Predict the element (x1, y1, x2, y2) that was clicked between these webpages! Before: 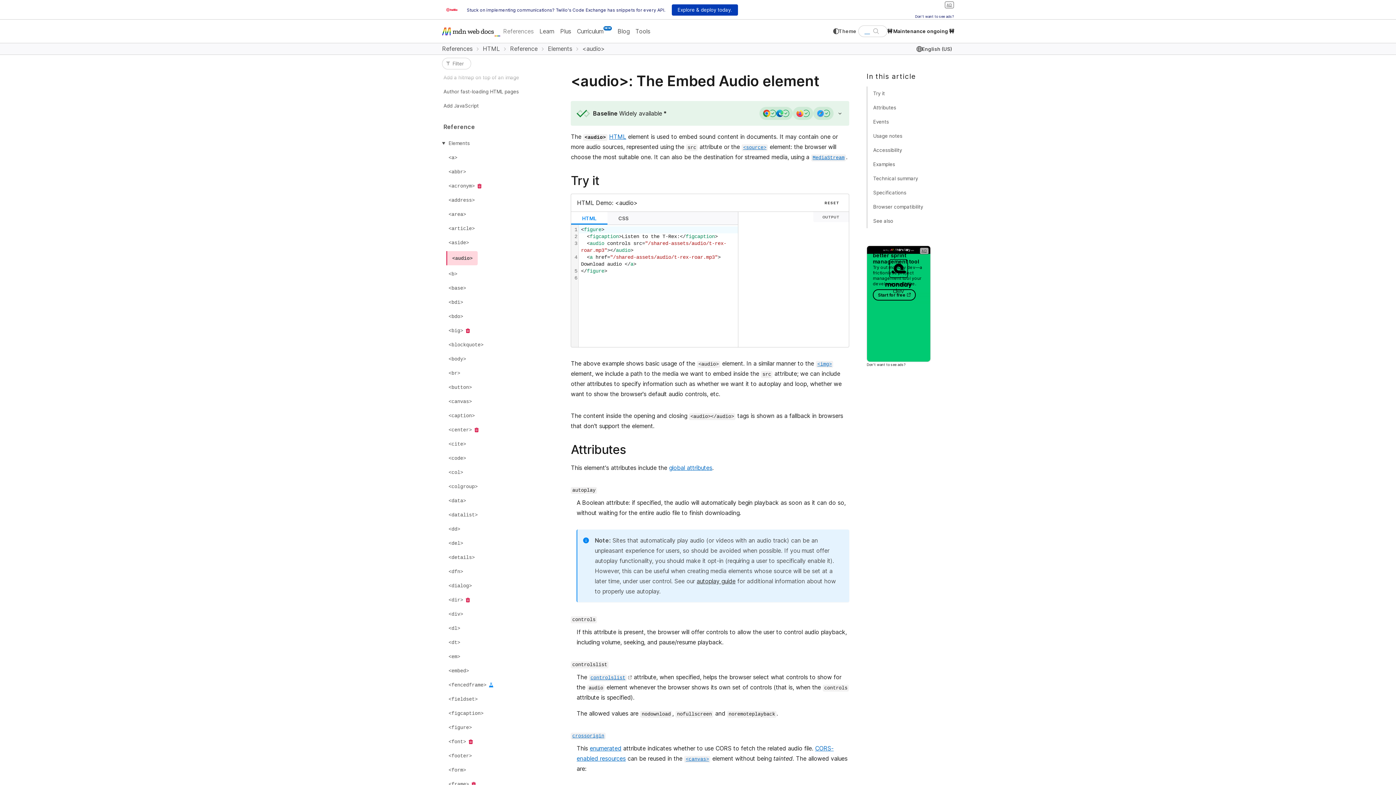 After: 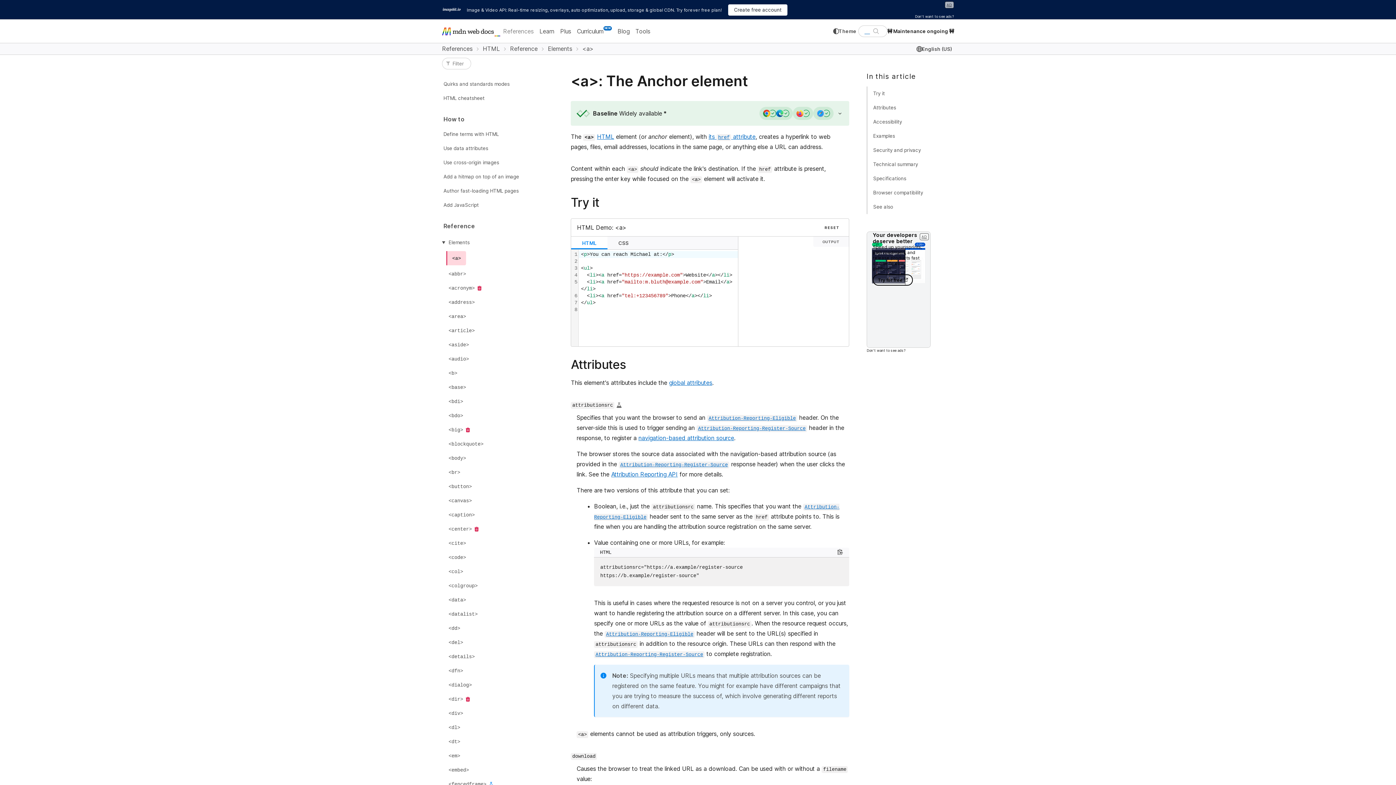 Action: bbox: (446, 152, 459, 163) label: <a>